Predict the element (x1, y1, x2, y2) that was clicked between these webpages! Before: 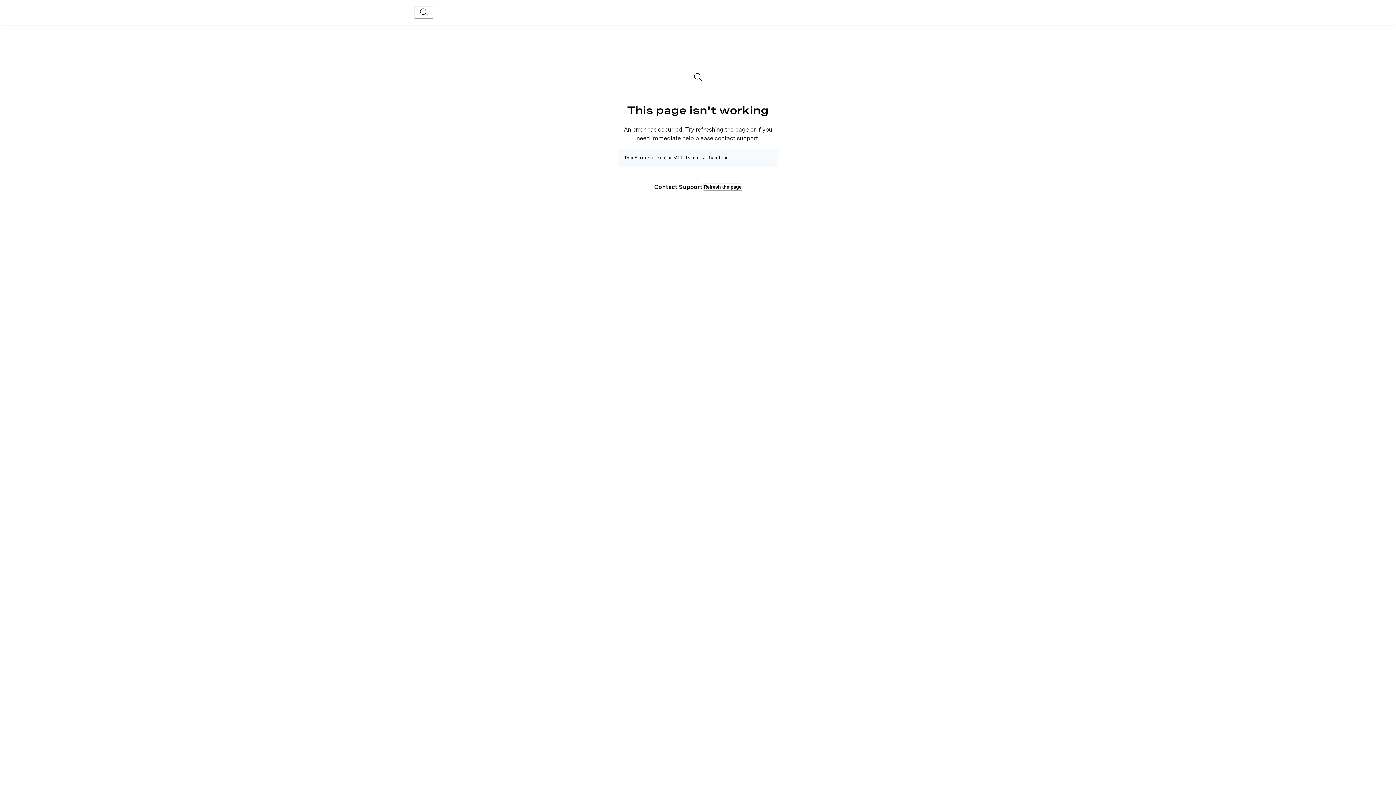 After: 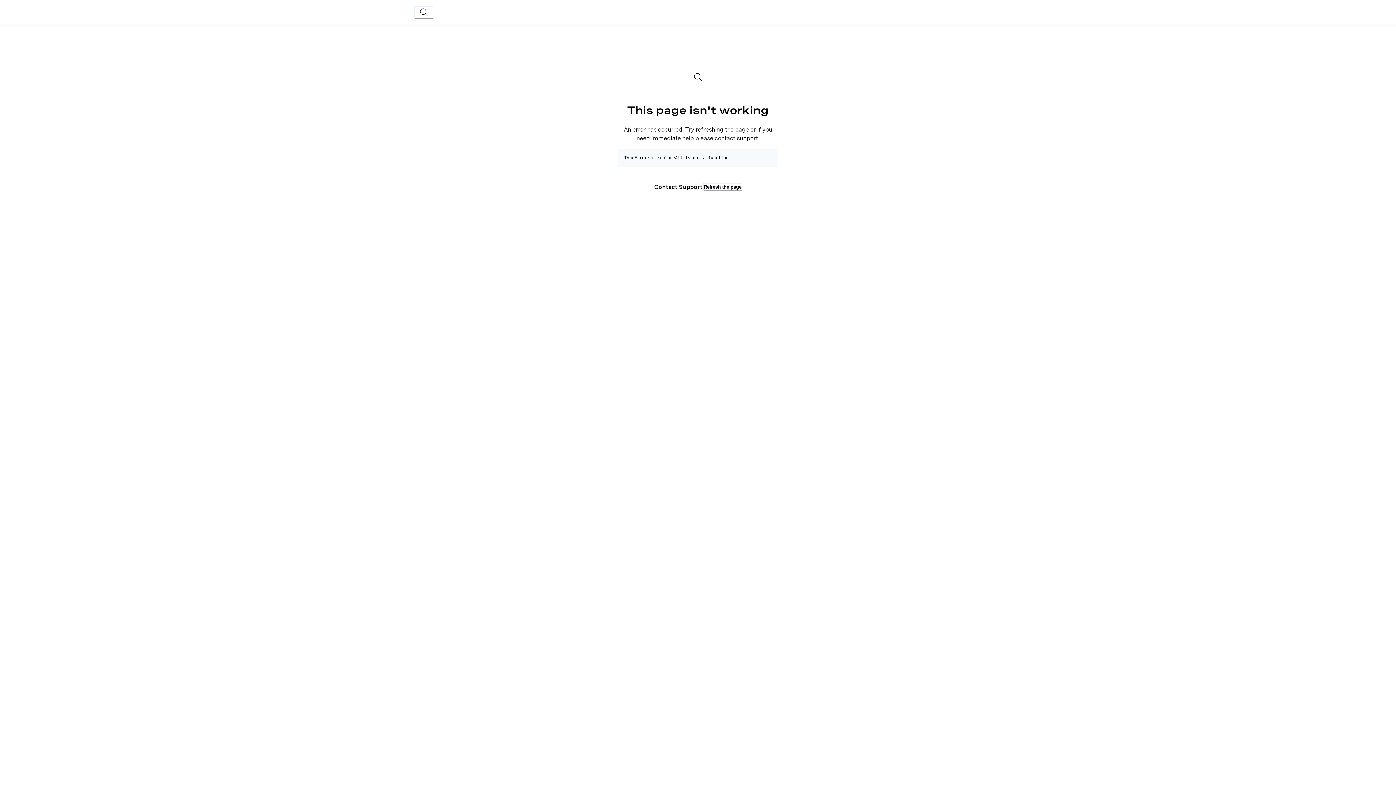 Action: label: Refresh the page bbox: (703, 183, 742, 191)